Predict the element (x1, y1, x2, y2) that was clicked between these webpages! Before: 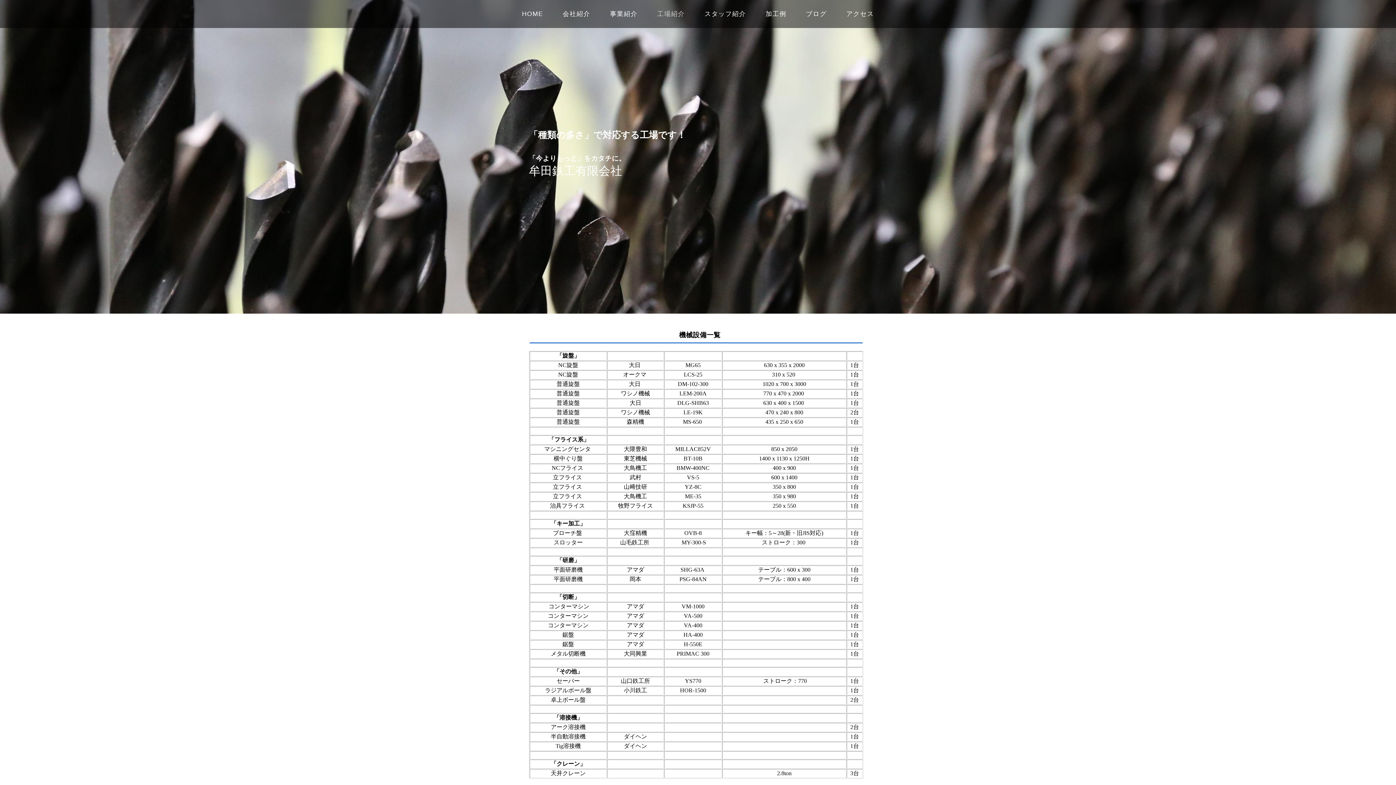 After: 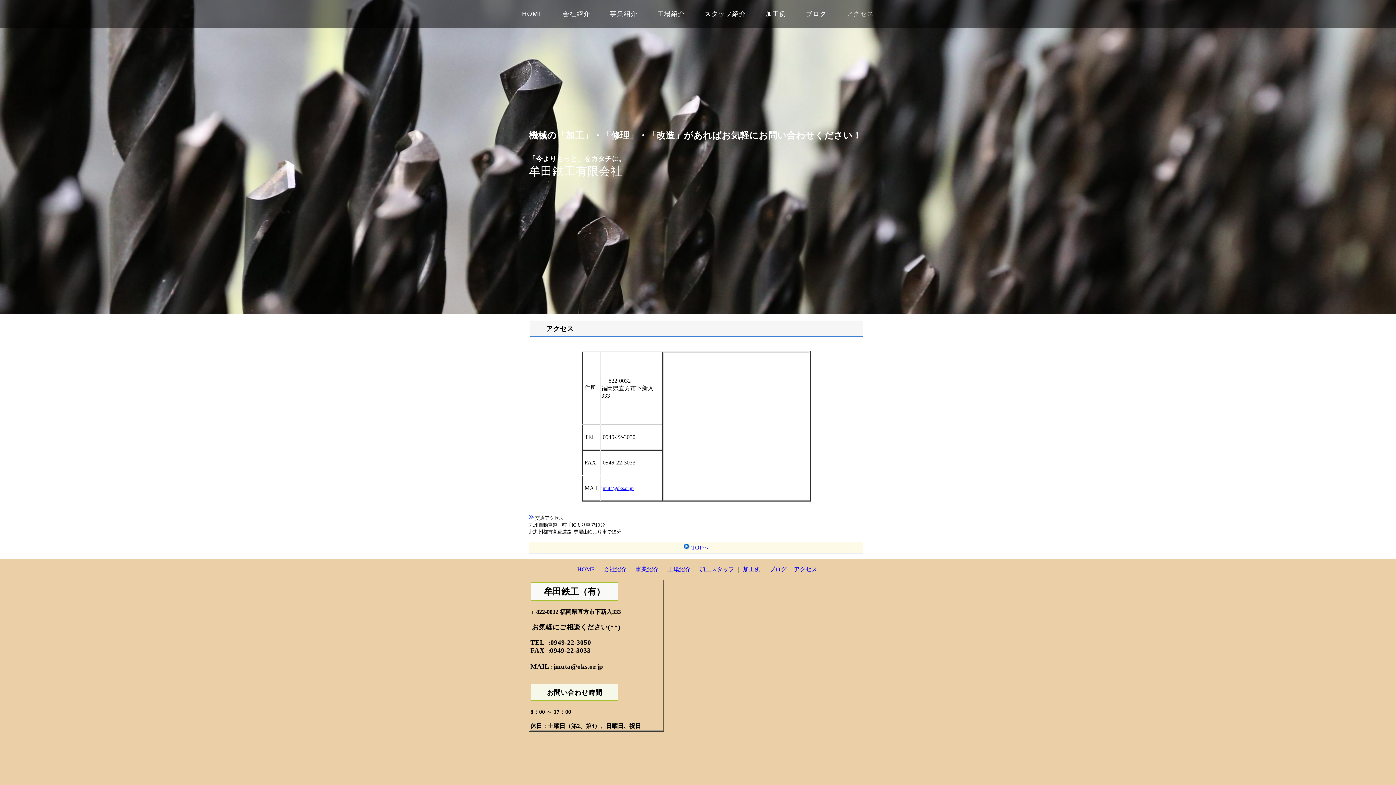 Action: bbox: (836, 0, 883, 27) label: アクセス